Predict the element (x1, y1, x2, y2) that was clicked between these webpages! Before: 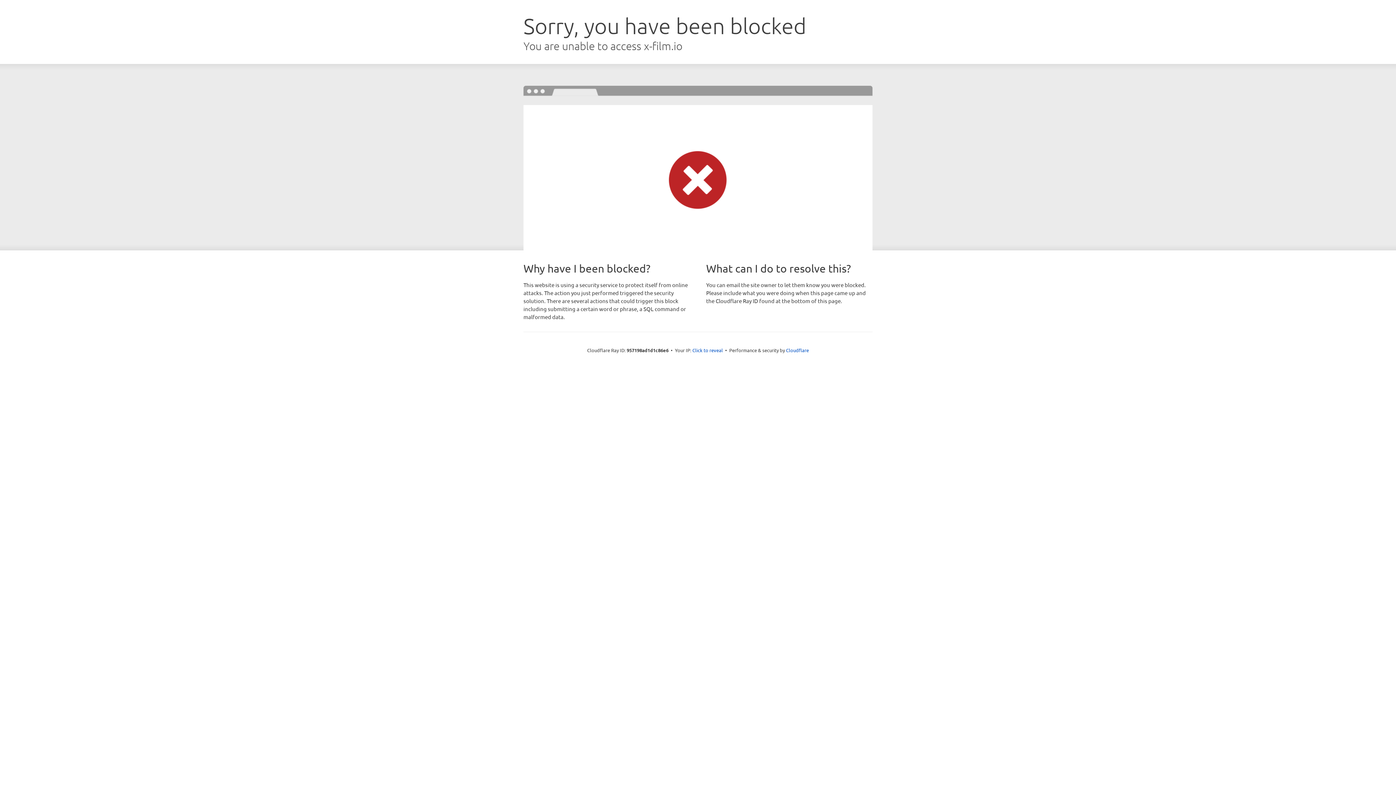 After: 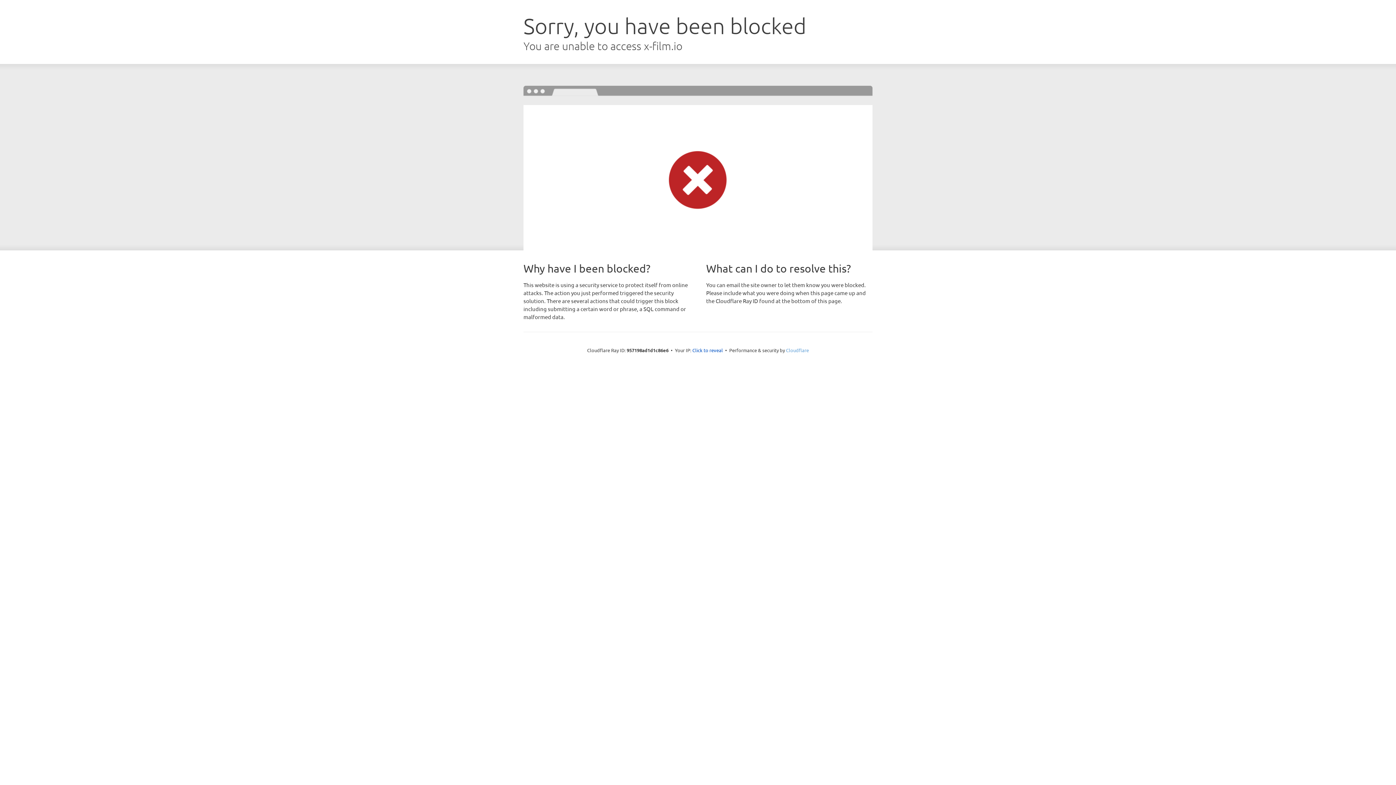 Action: bbox: (786, 347, 809, 353) label: Cloudflare